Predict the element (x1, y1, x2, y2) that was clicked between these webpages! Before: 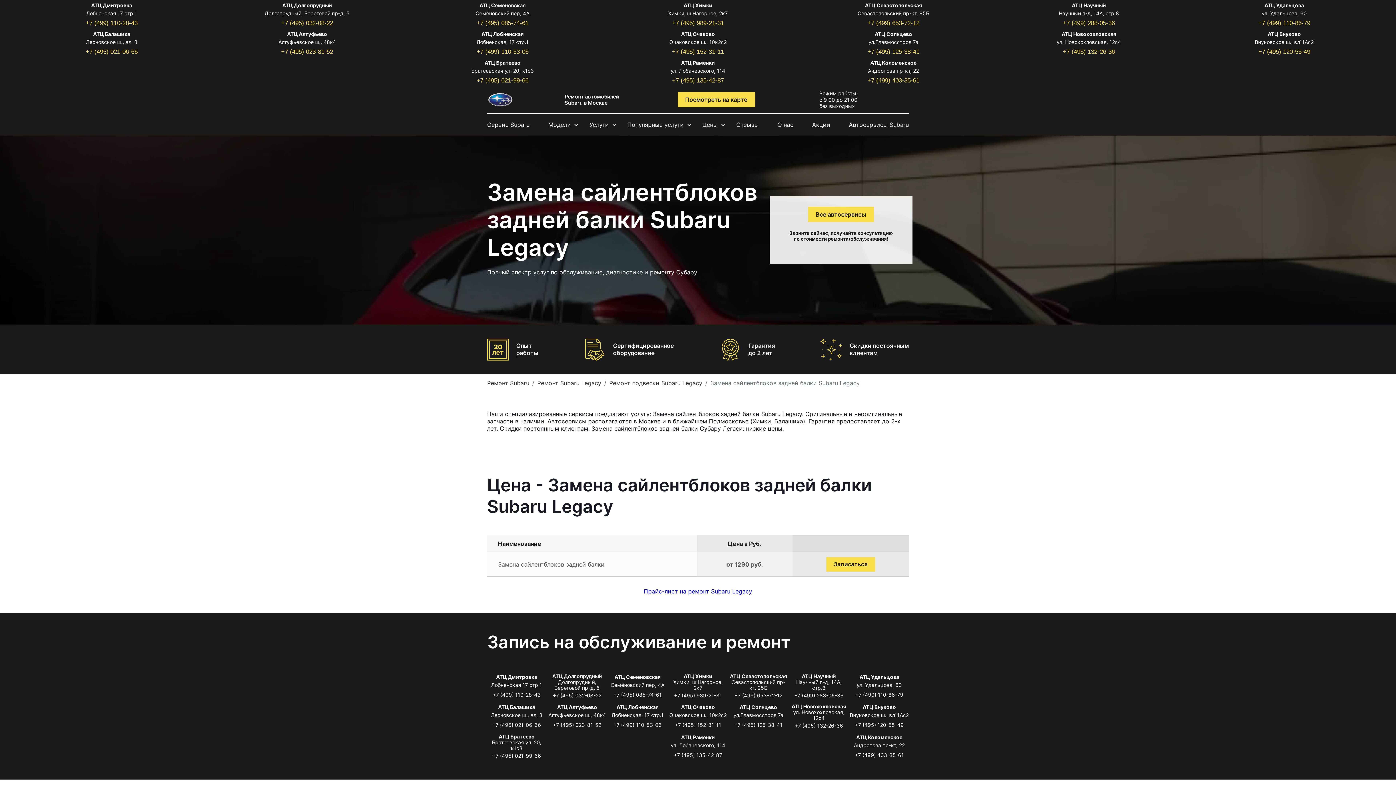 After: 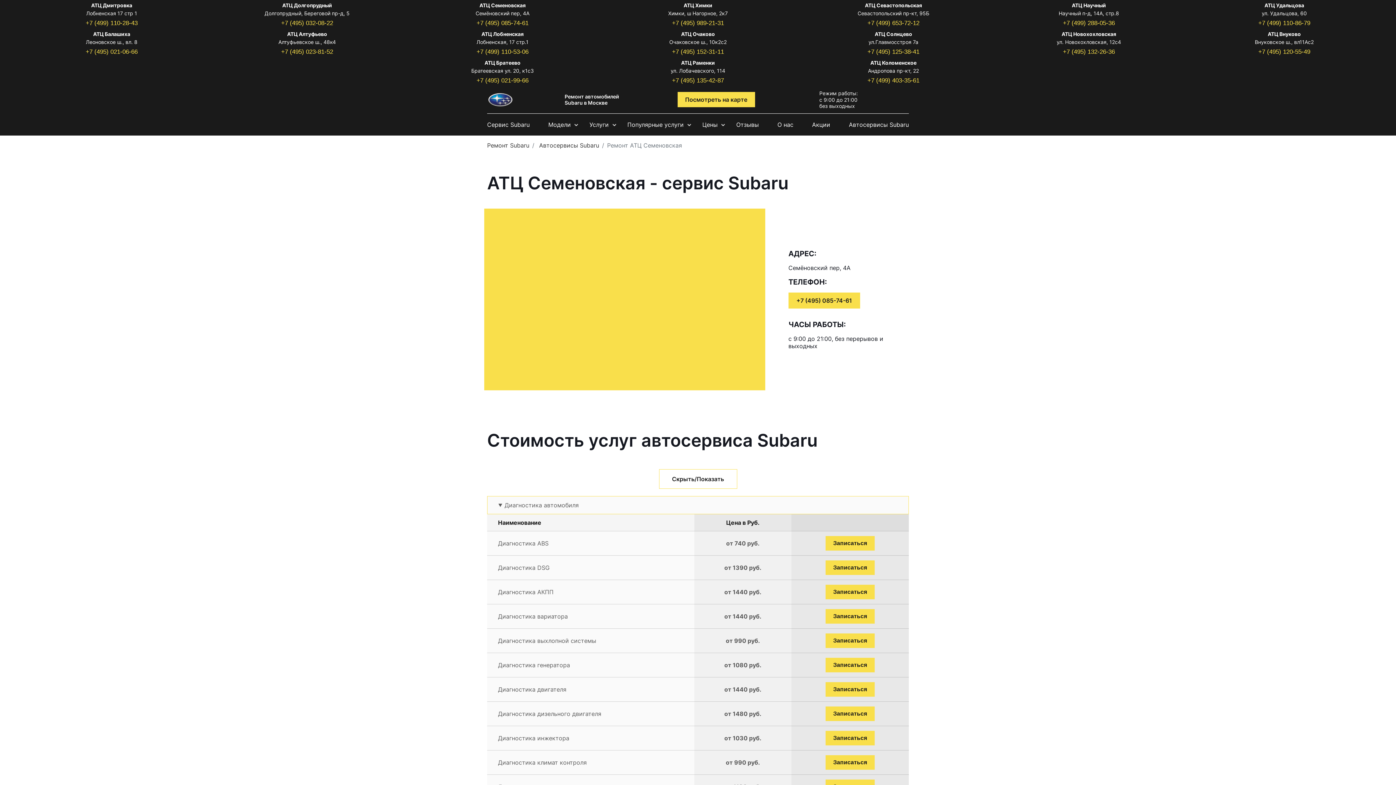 Action: label: АТЦ Семеновская bbox: (614, 674, 660, 680)